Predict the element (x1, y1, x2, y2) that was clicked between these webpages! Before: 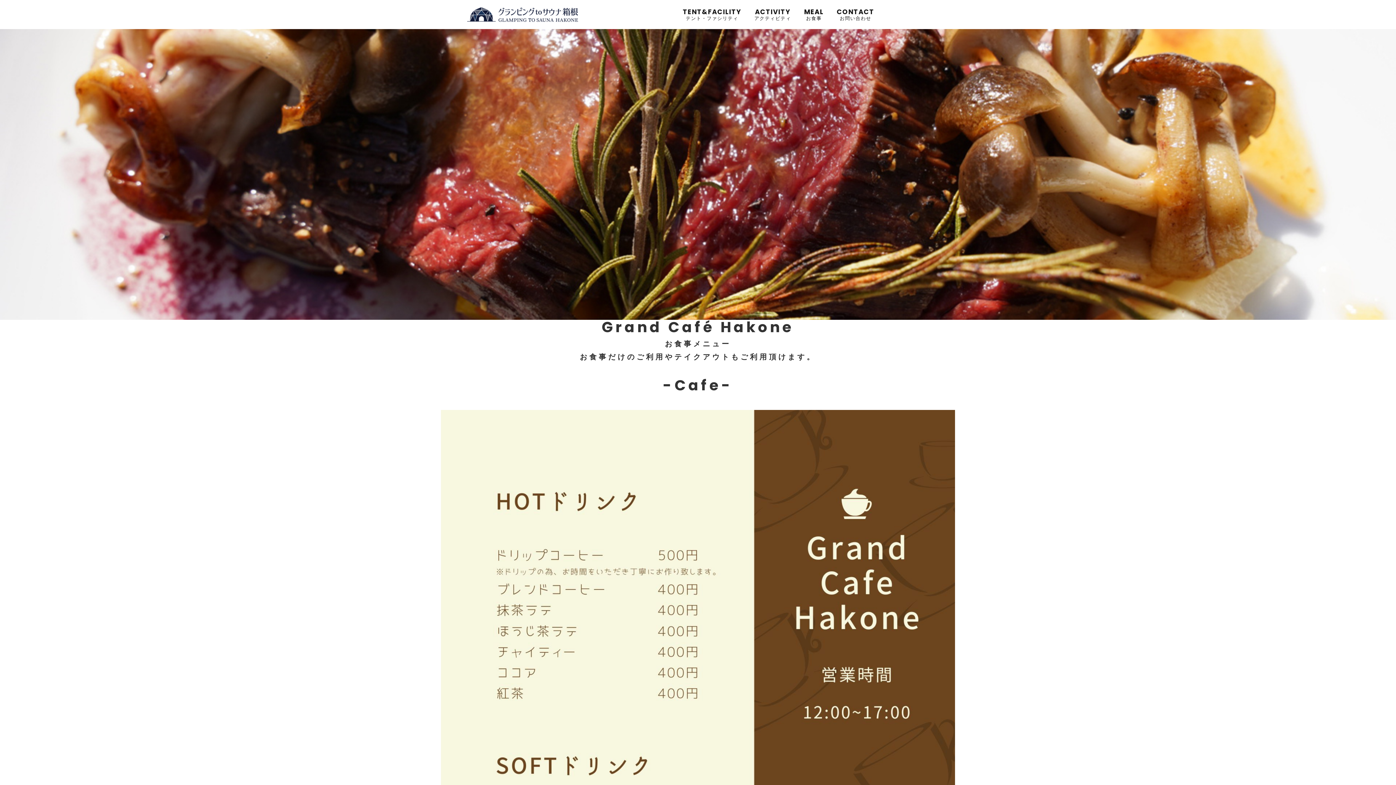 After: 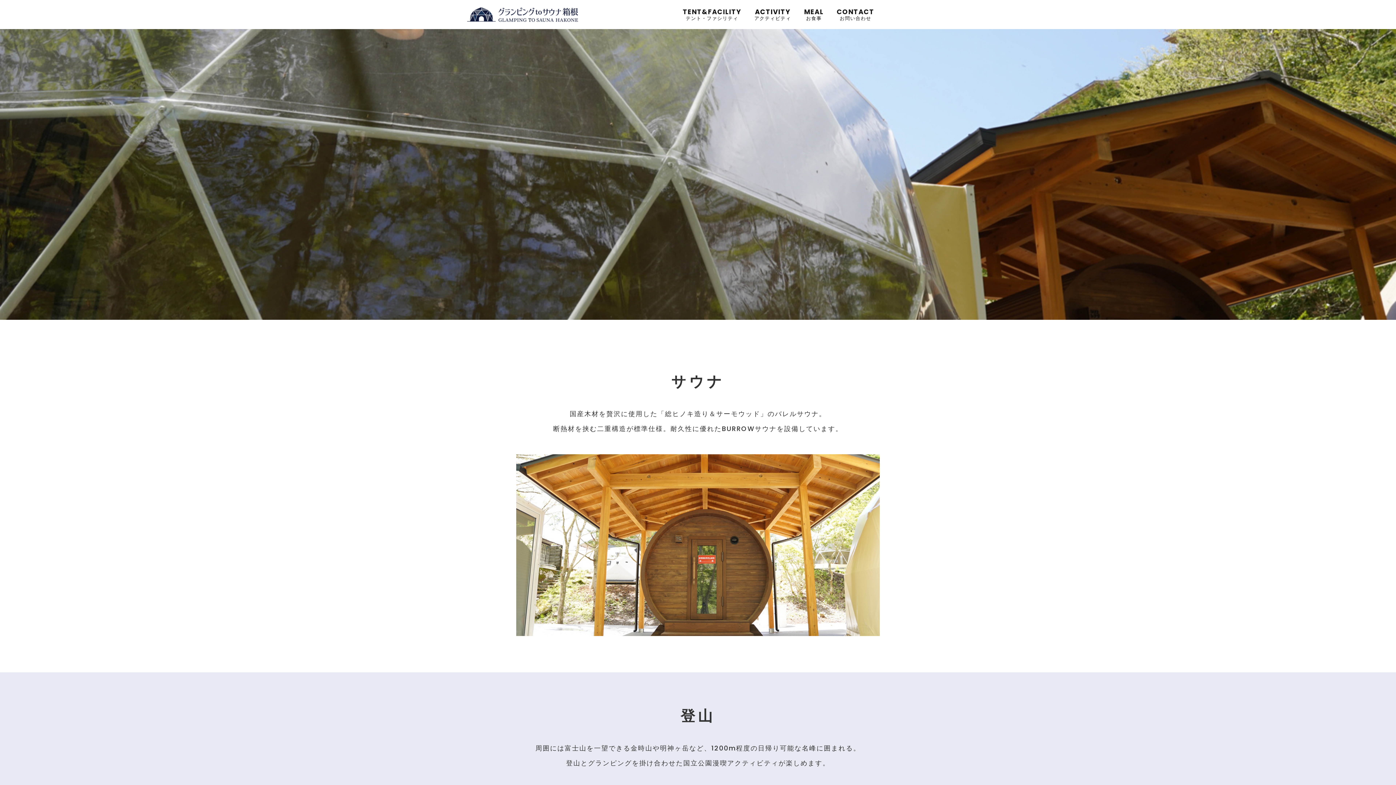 Action: label: ACTIVITY
アクティビティ bbox: (747, 0, 797, 29)